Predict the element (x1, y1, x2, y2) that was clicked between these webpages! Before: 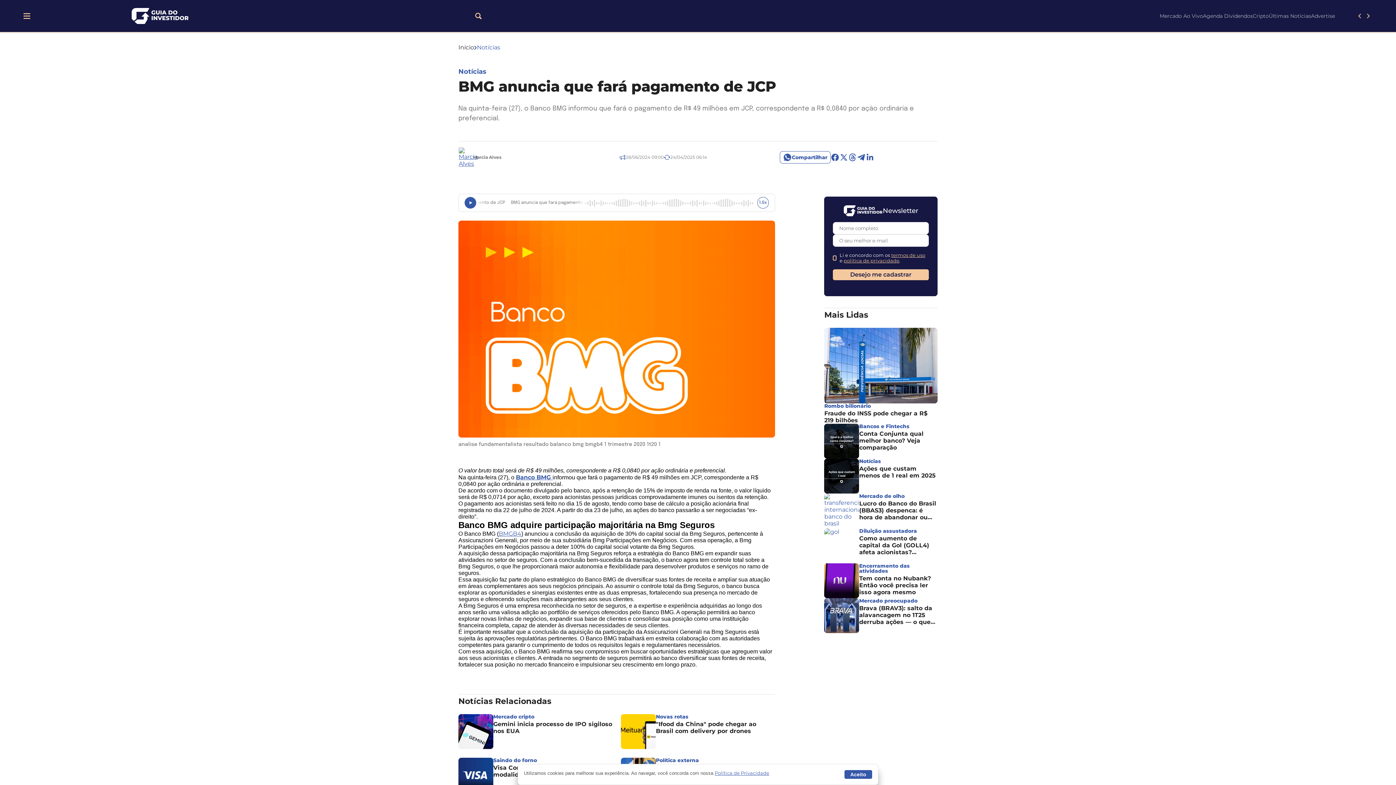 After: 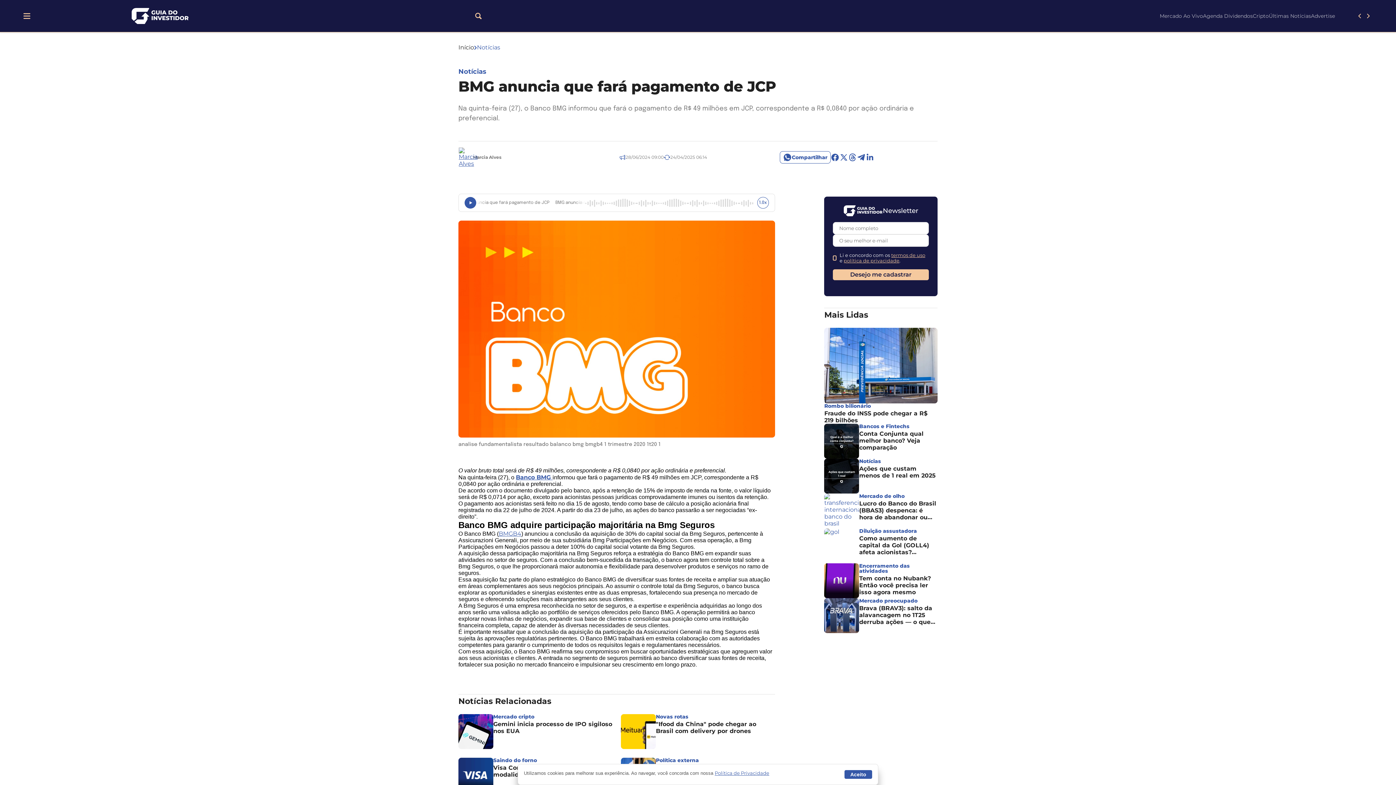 Action: bbox: (464, 197, 476, 208) label: Ouvir artigo: BMG anuncia que fará pagamento de JCP